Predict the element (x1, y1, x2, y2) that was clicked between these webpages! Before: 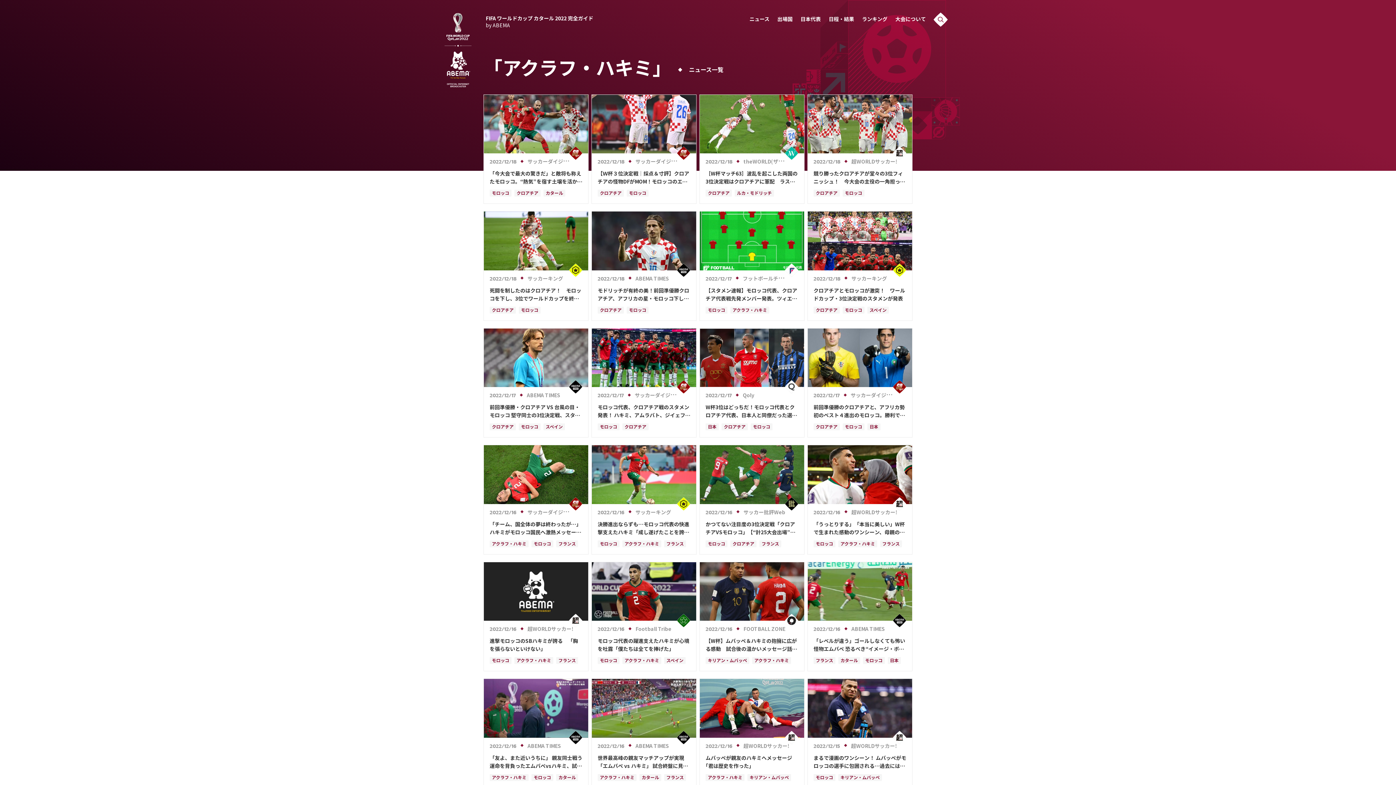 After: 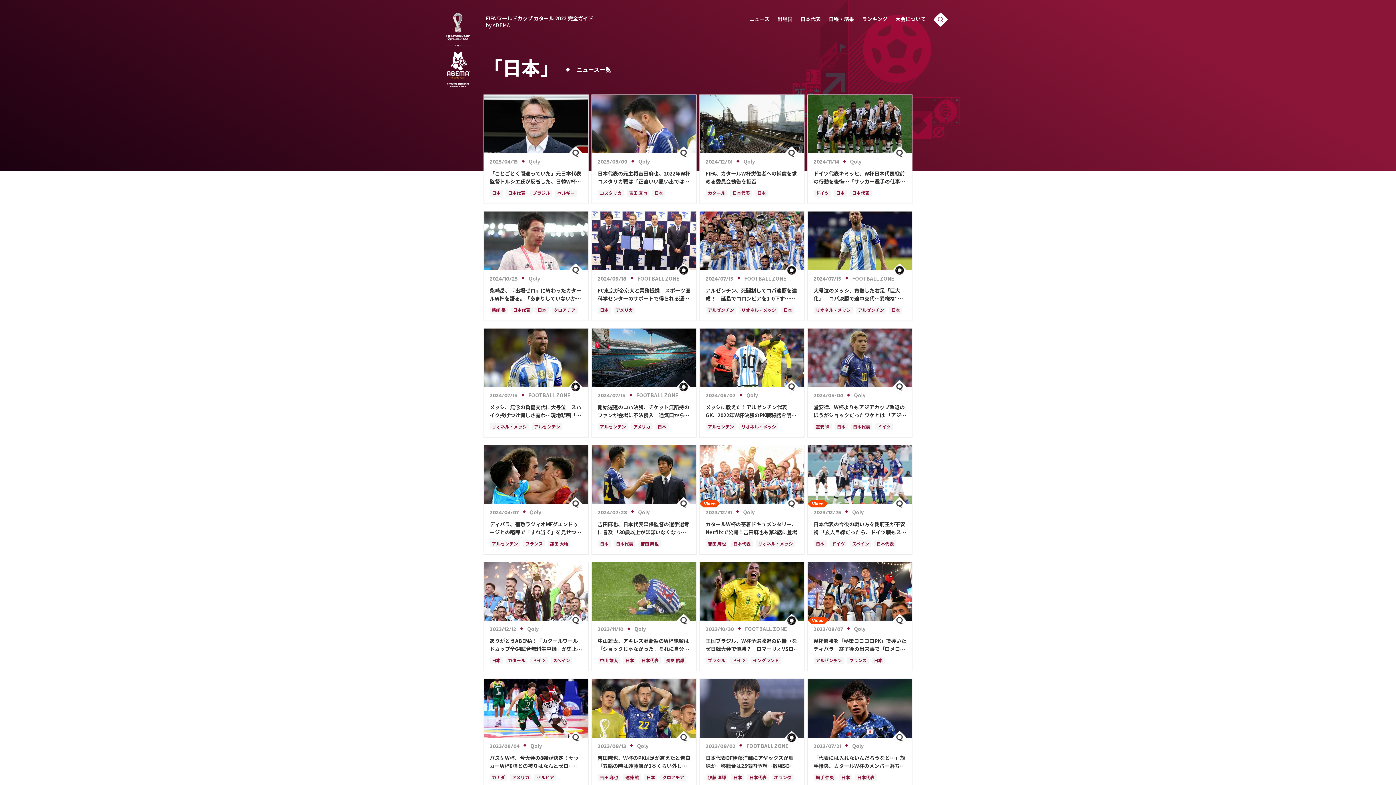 Action: label: 日本 bbox: (705, 423, 718, 430)